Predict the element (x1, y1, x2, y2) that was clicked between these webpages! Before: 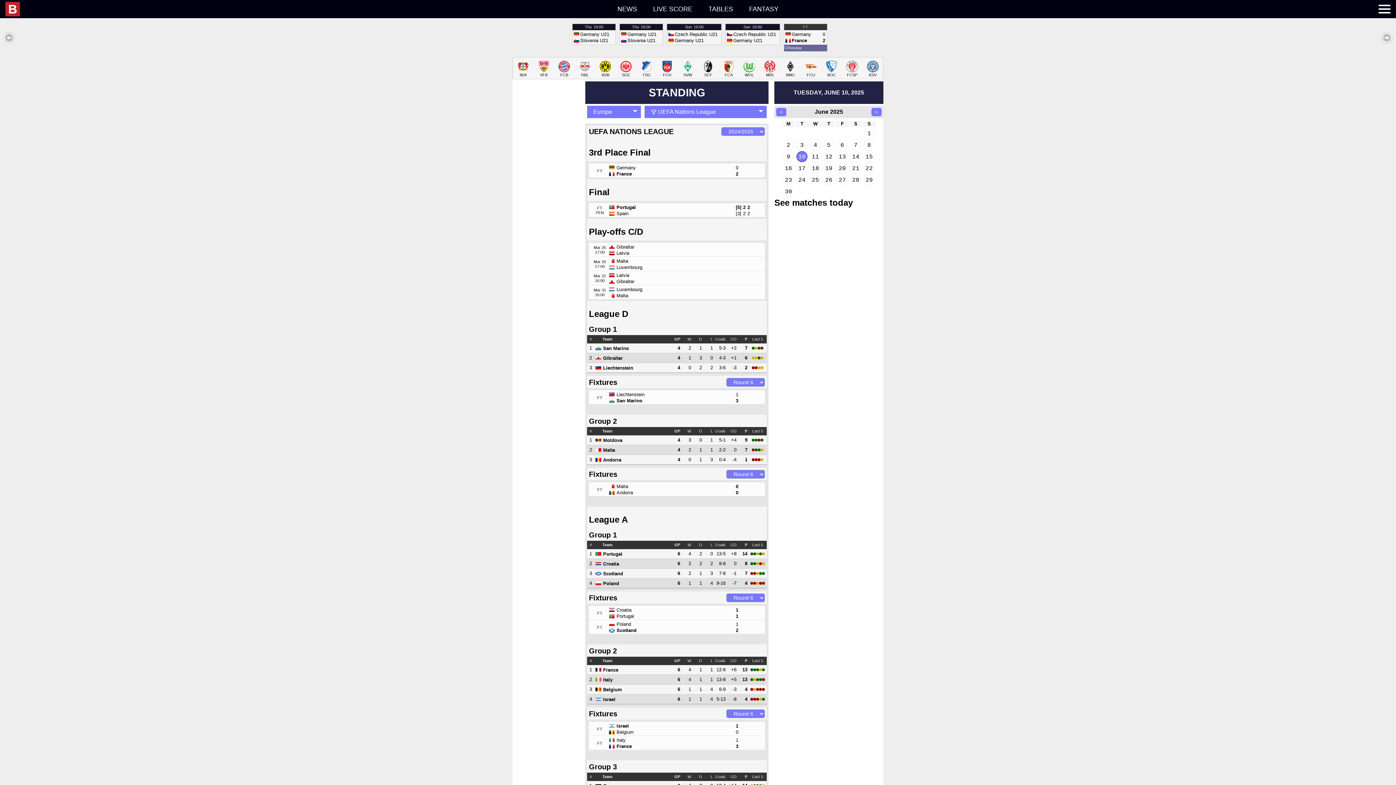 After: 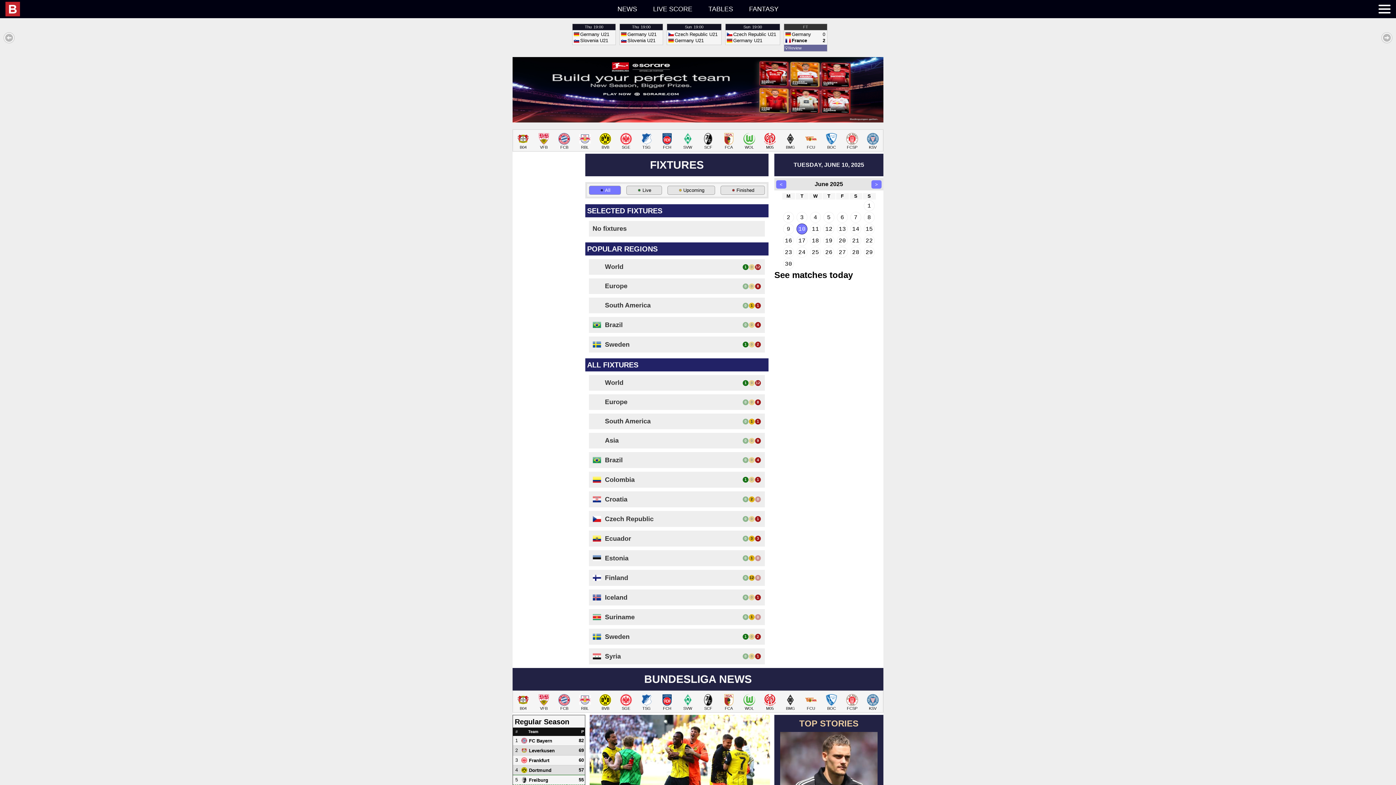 Action: bbox: (774, 197, 853, 207) label: See matches today